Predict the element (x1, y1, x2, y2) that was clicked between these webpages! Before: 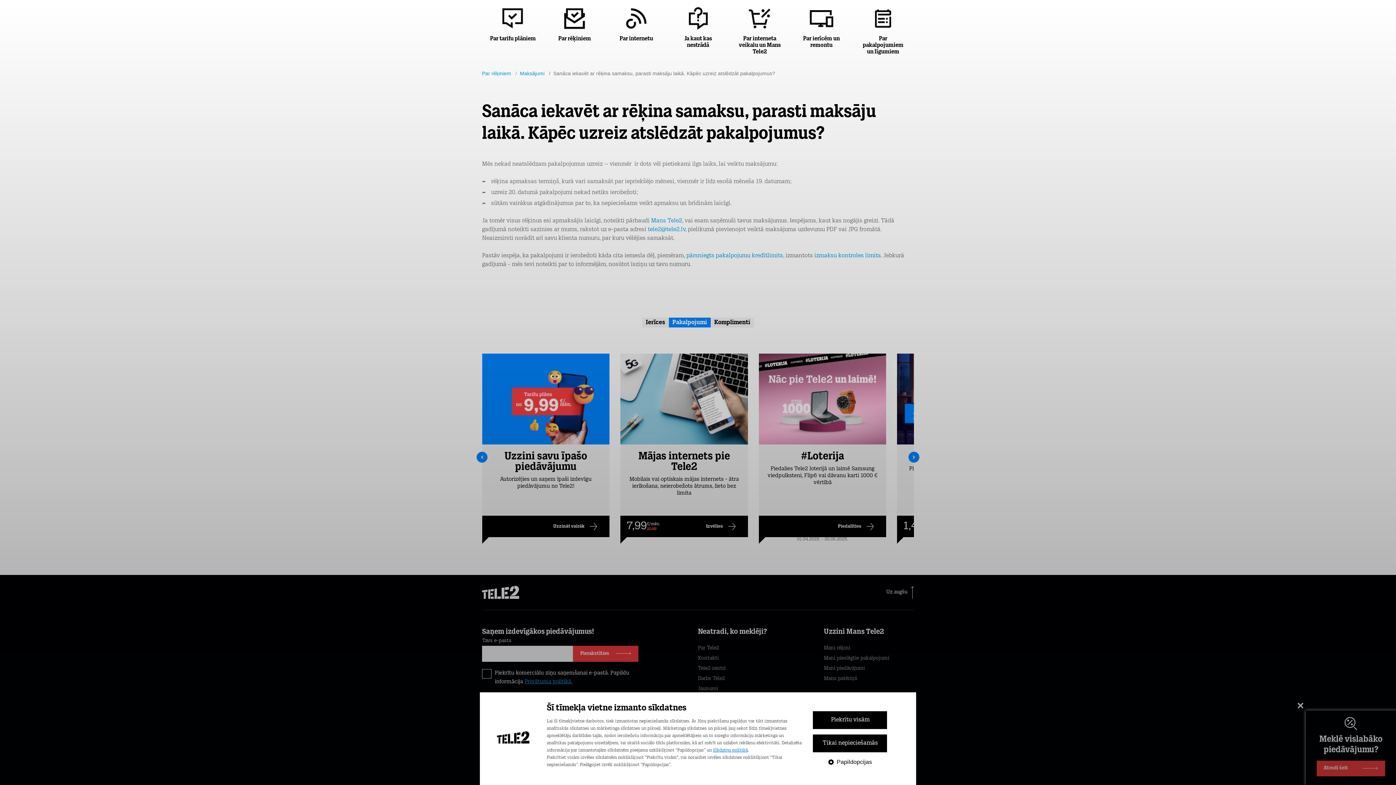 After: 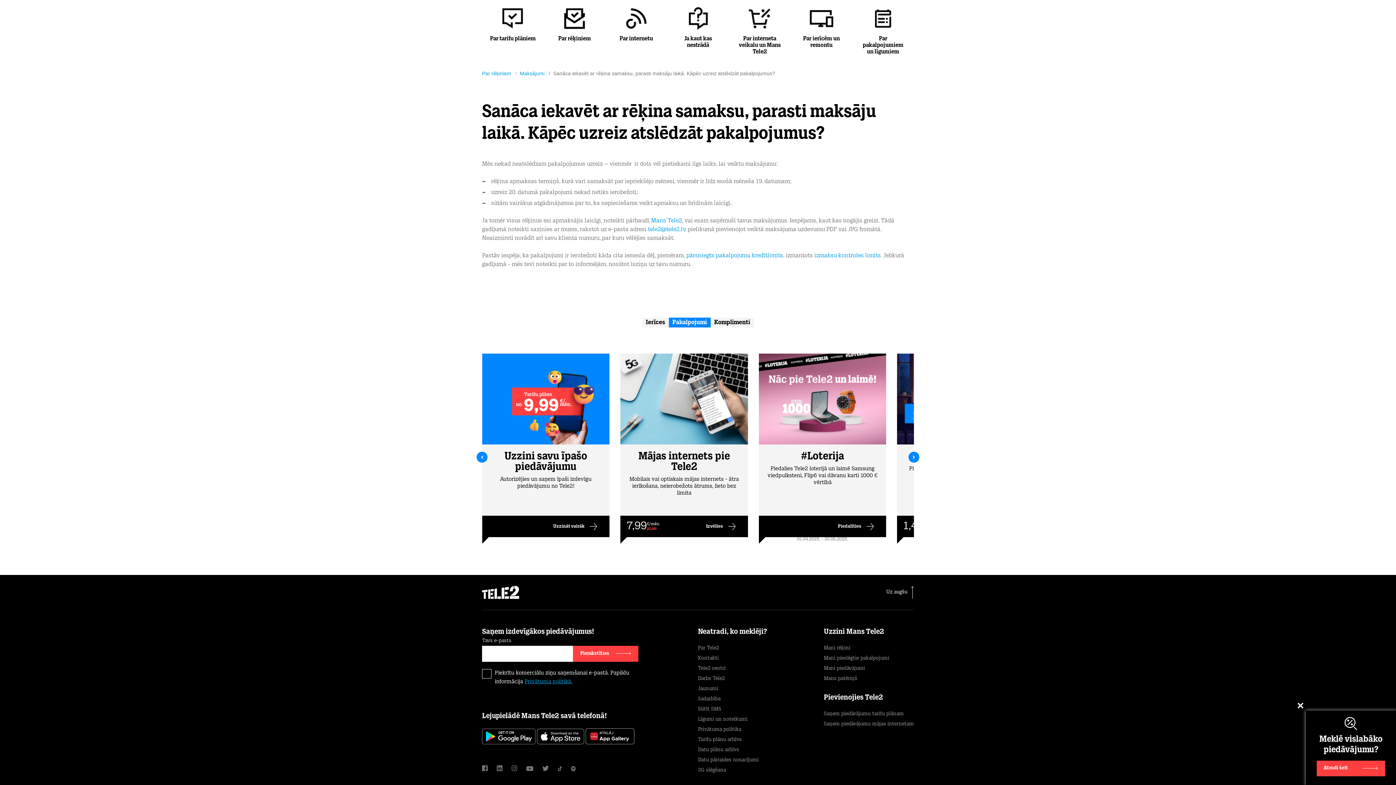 Action: bbox: (813, 711, 887, 729) label: Piekrītu visām